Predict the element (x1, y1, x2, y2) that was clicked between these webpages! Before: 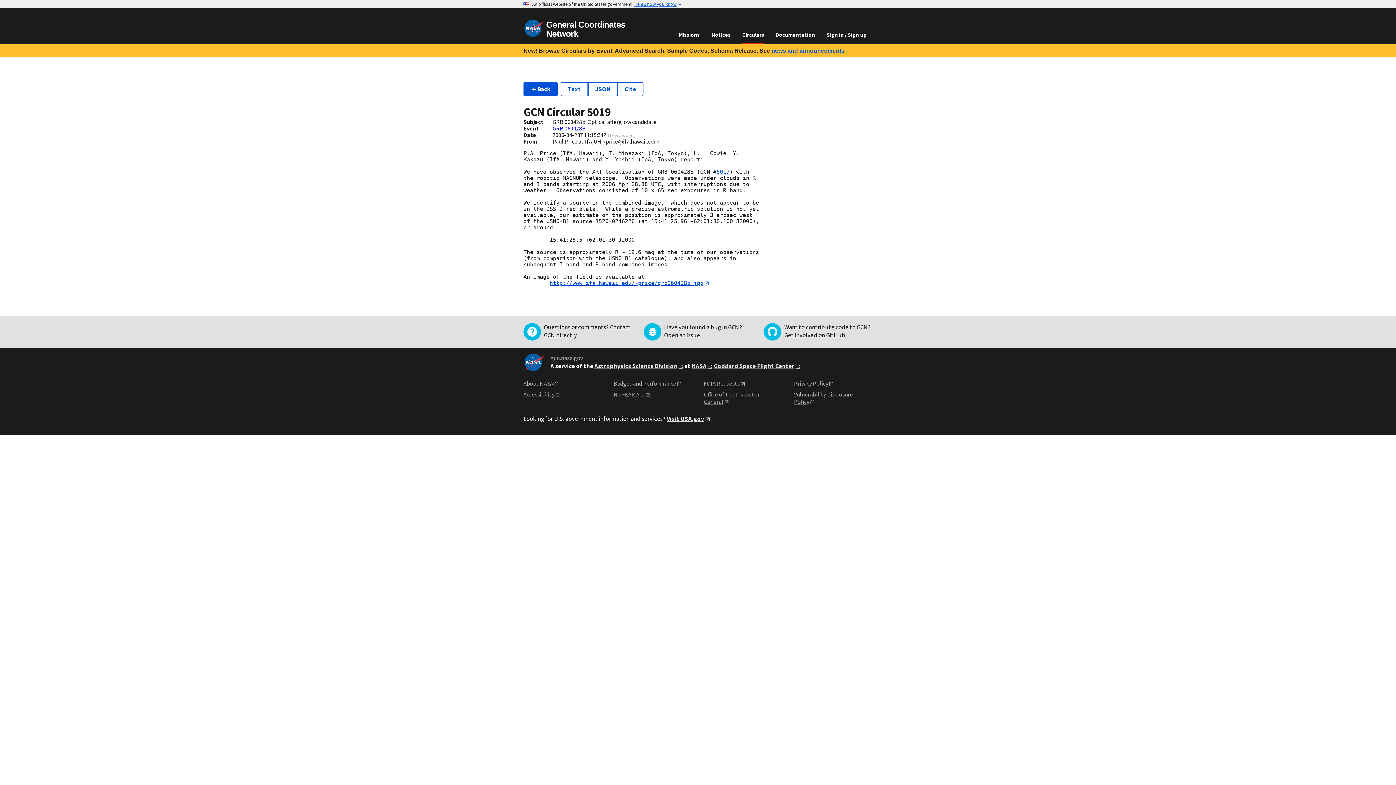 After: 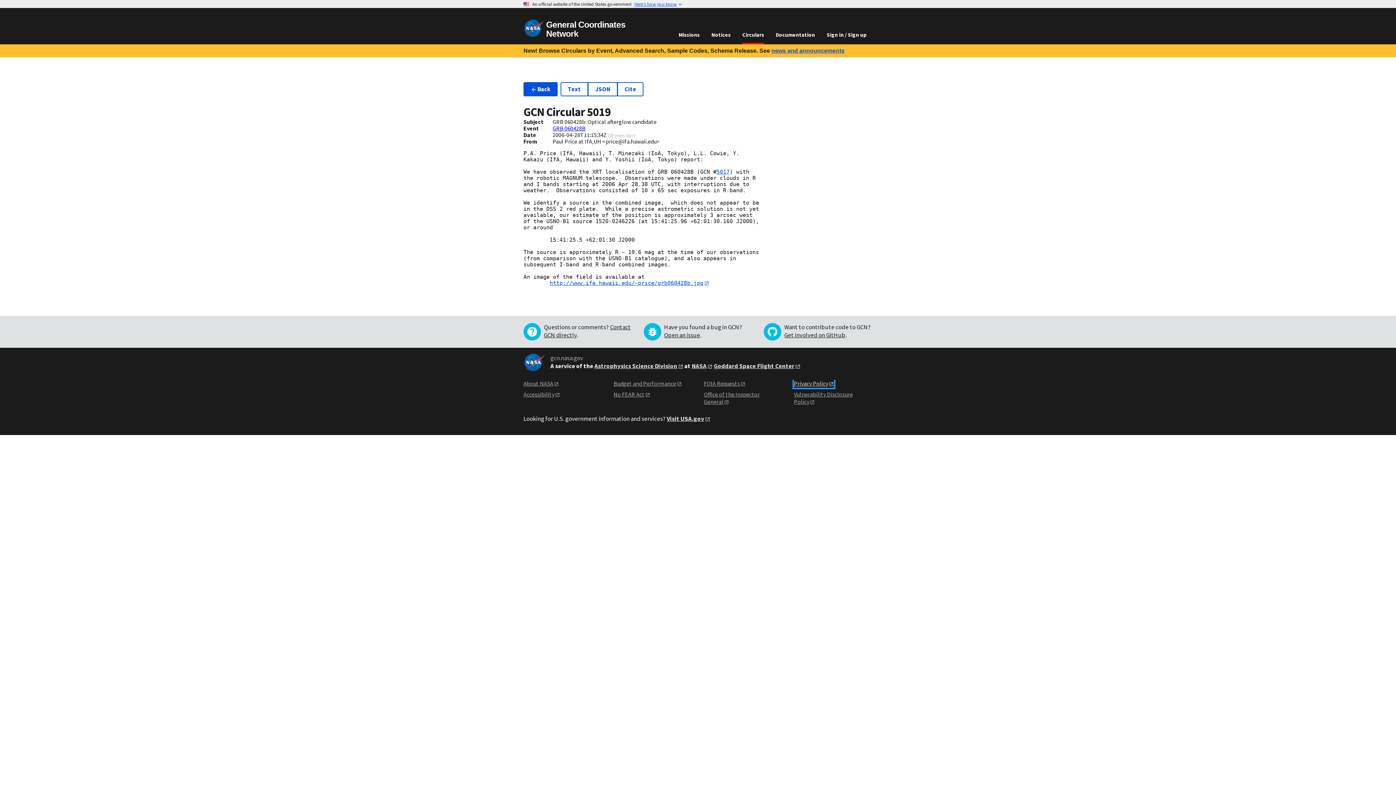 Action: bbox: (794, 379, 834, 387) label: Privacy Policy